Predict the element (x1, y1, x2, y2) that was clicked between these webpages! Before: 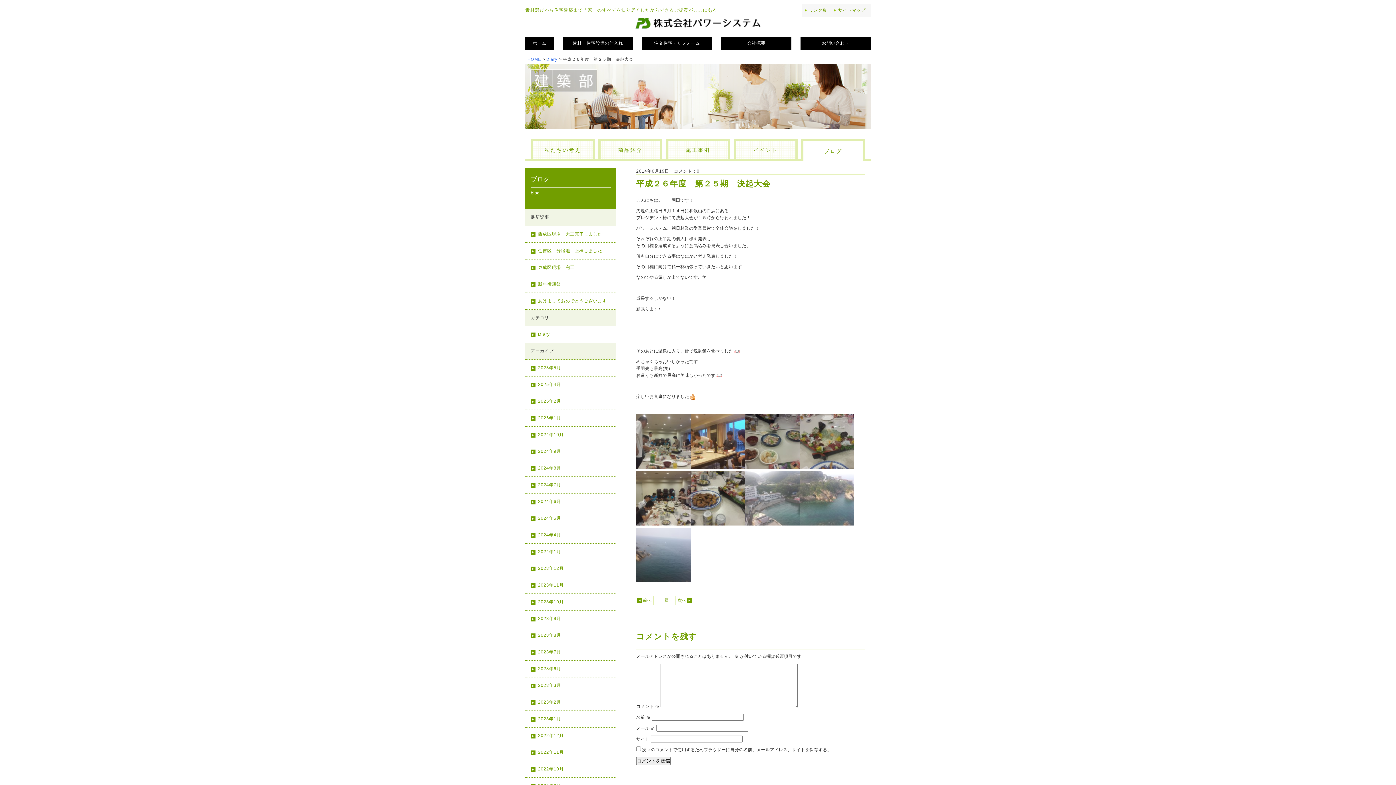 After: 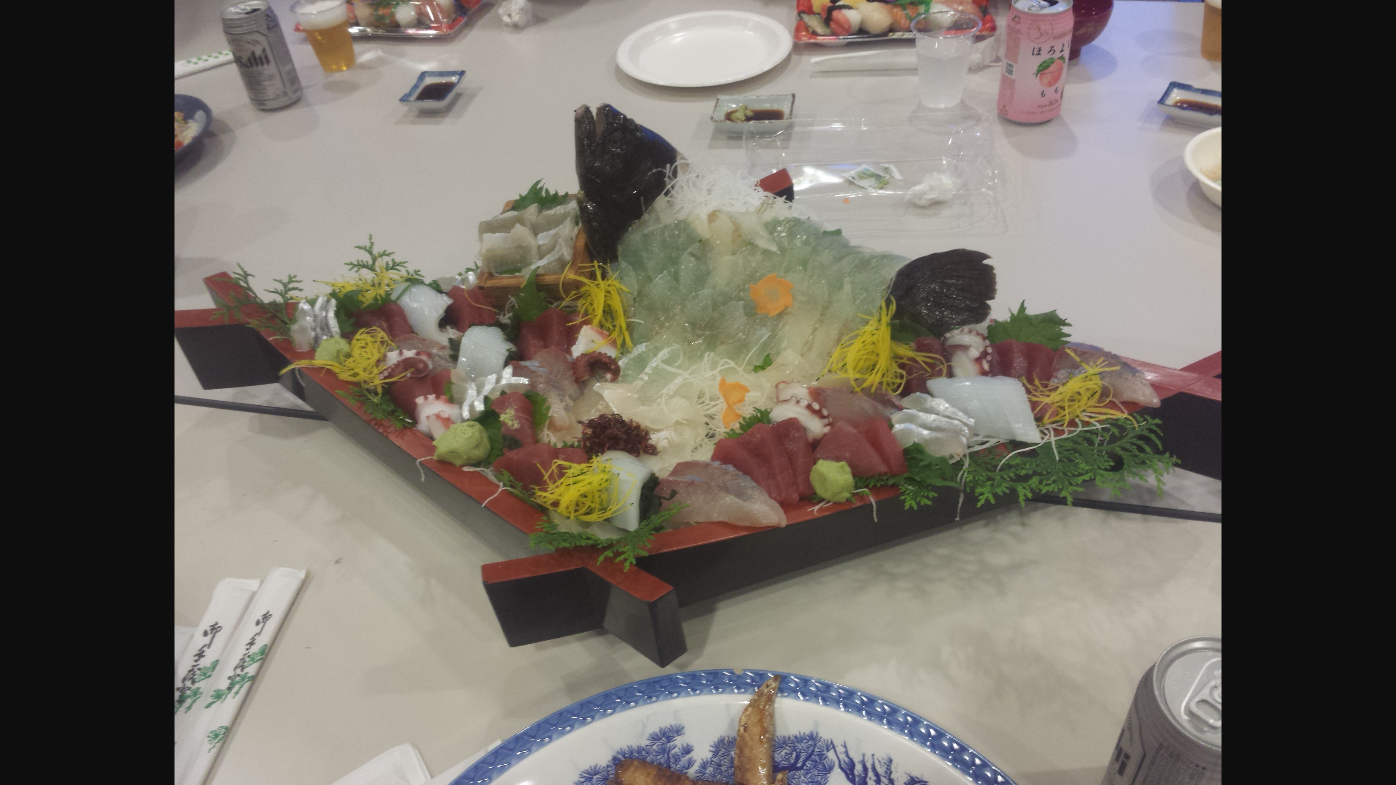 Action: bbox: (800, 465, 854, 470)